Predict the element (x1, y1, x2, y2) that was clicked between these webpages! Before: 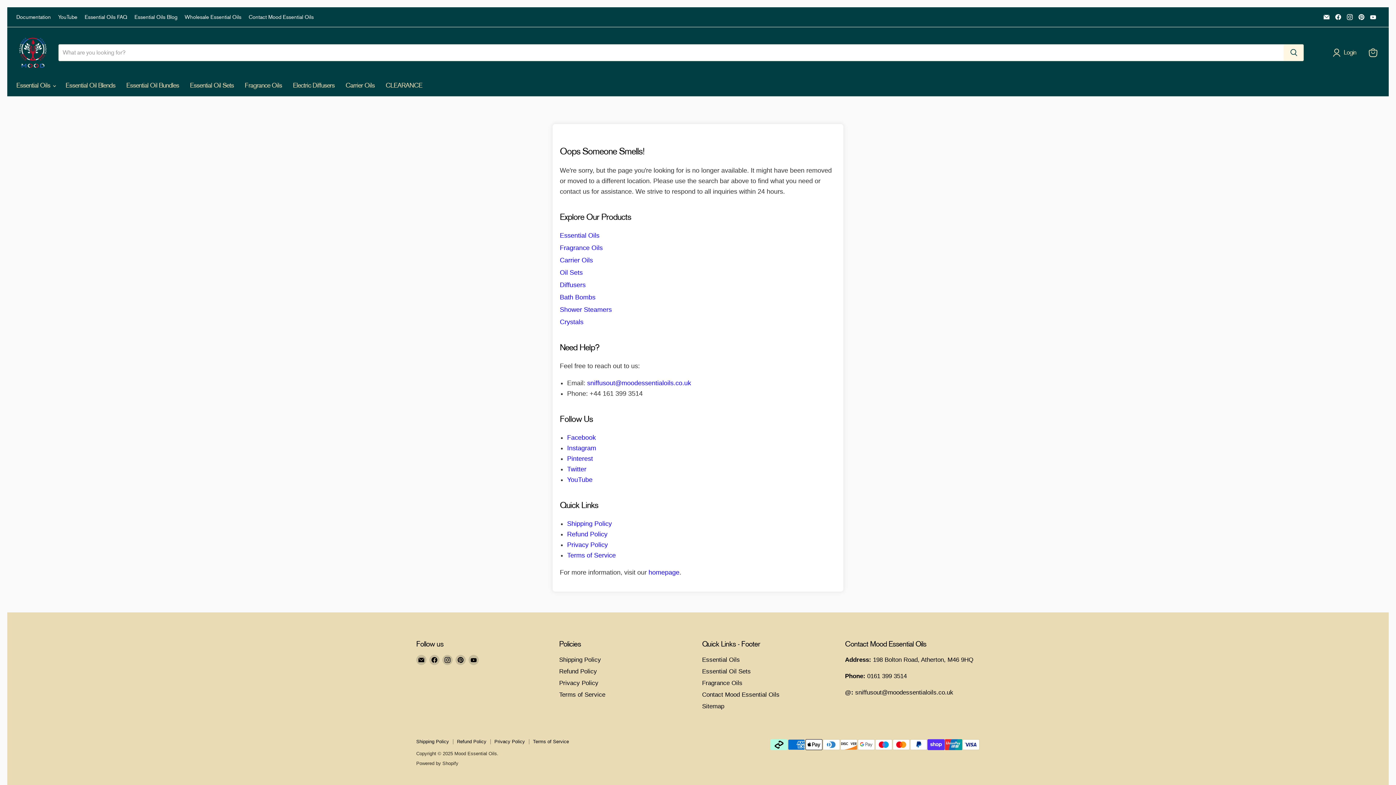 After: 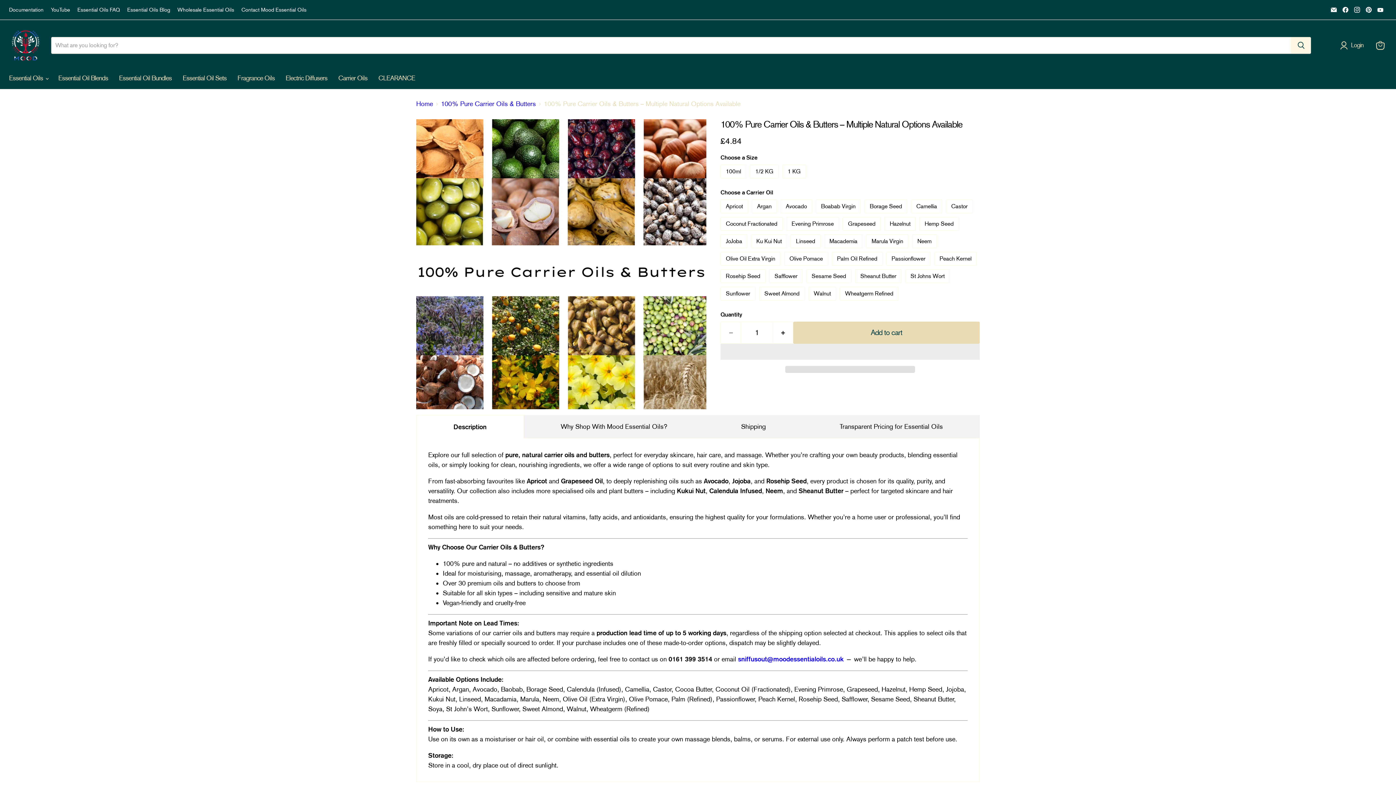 Action: bbox: (560, 255, 836, 265) label: Carrier Oils